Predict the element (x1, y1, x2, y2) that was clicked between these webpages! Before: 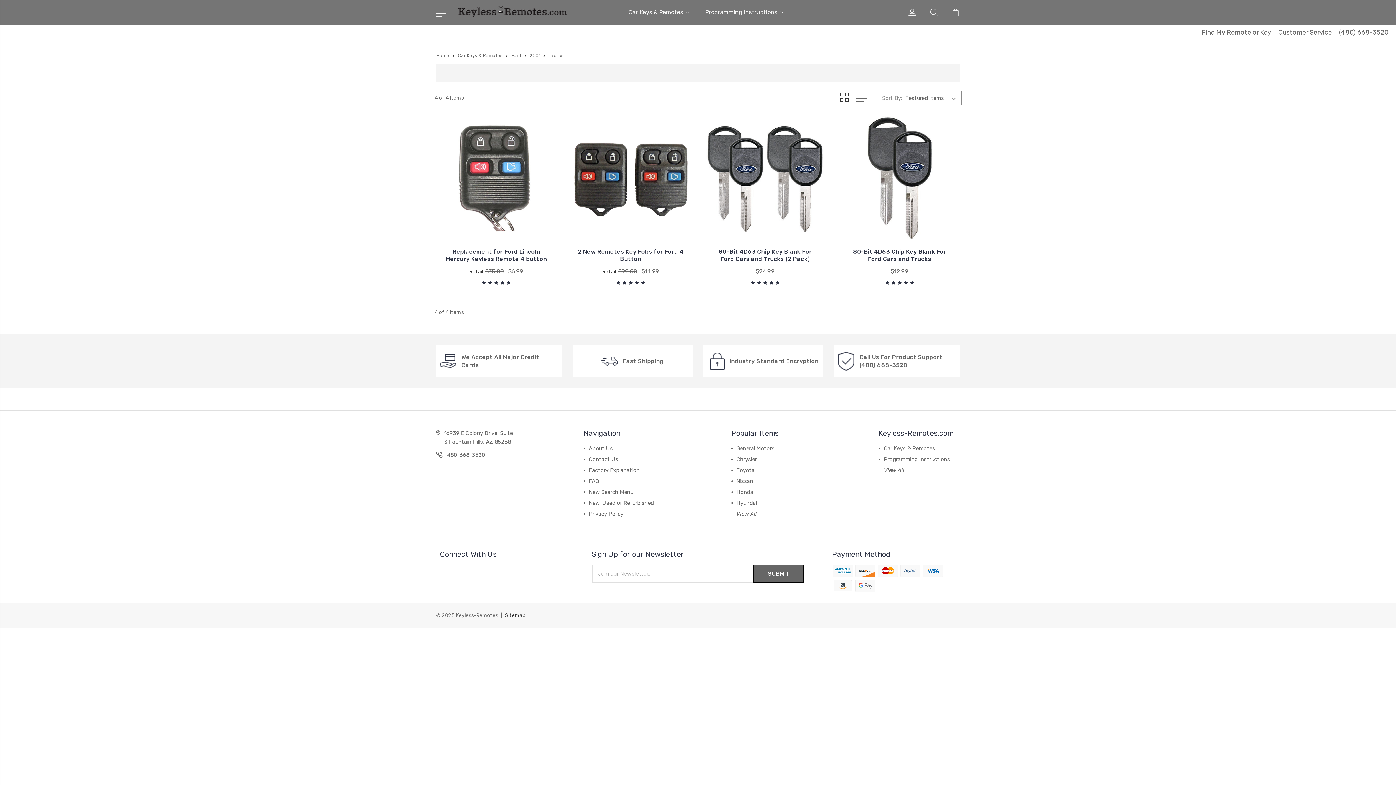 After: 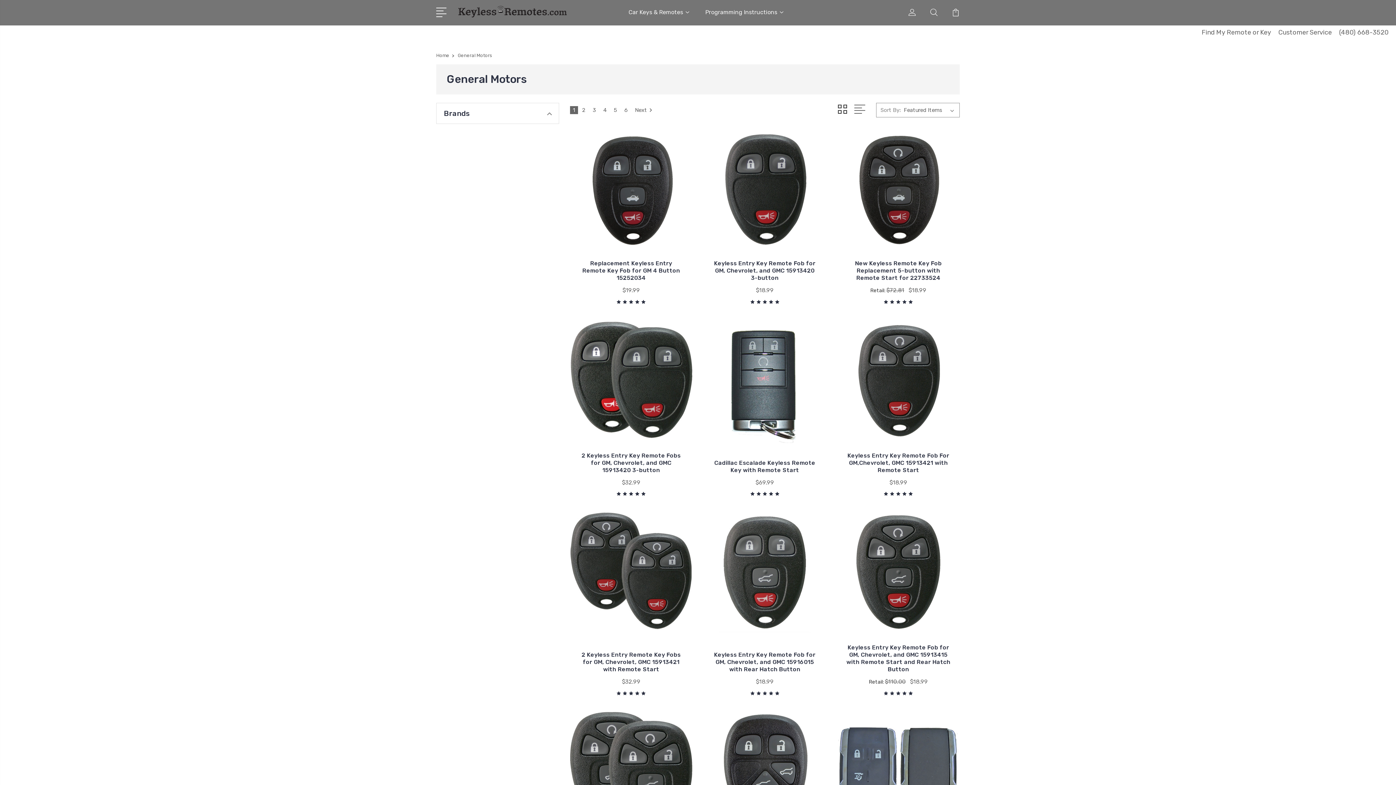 Action: label: General Motors bbox: (736, 445, 774, 451)